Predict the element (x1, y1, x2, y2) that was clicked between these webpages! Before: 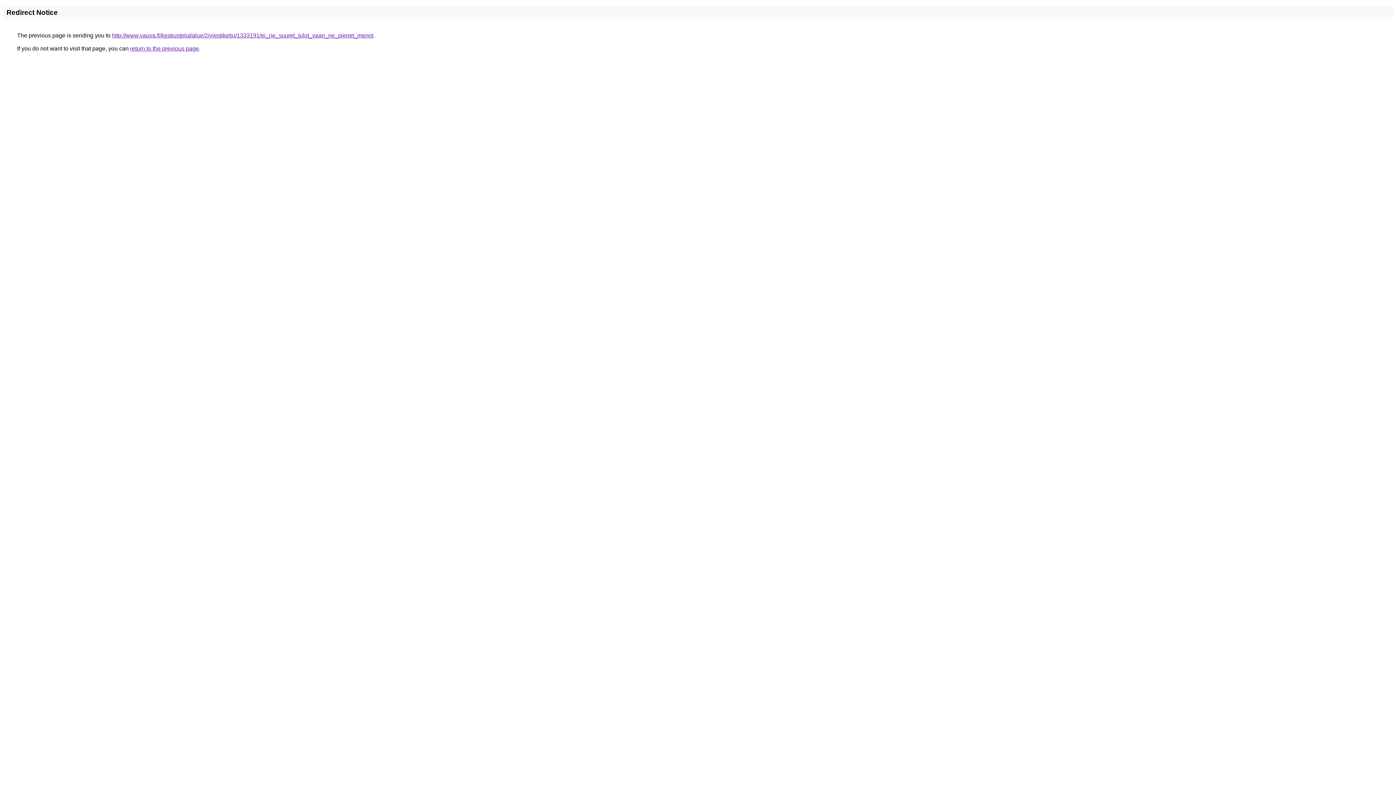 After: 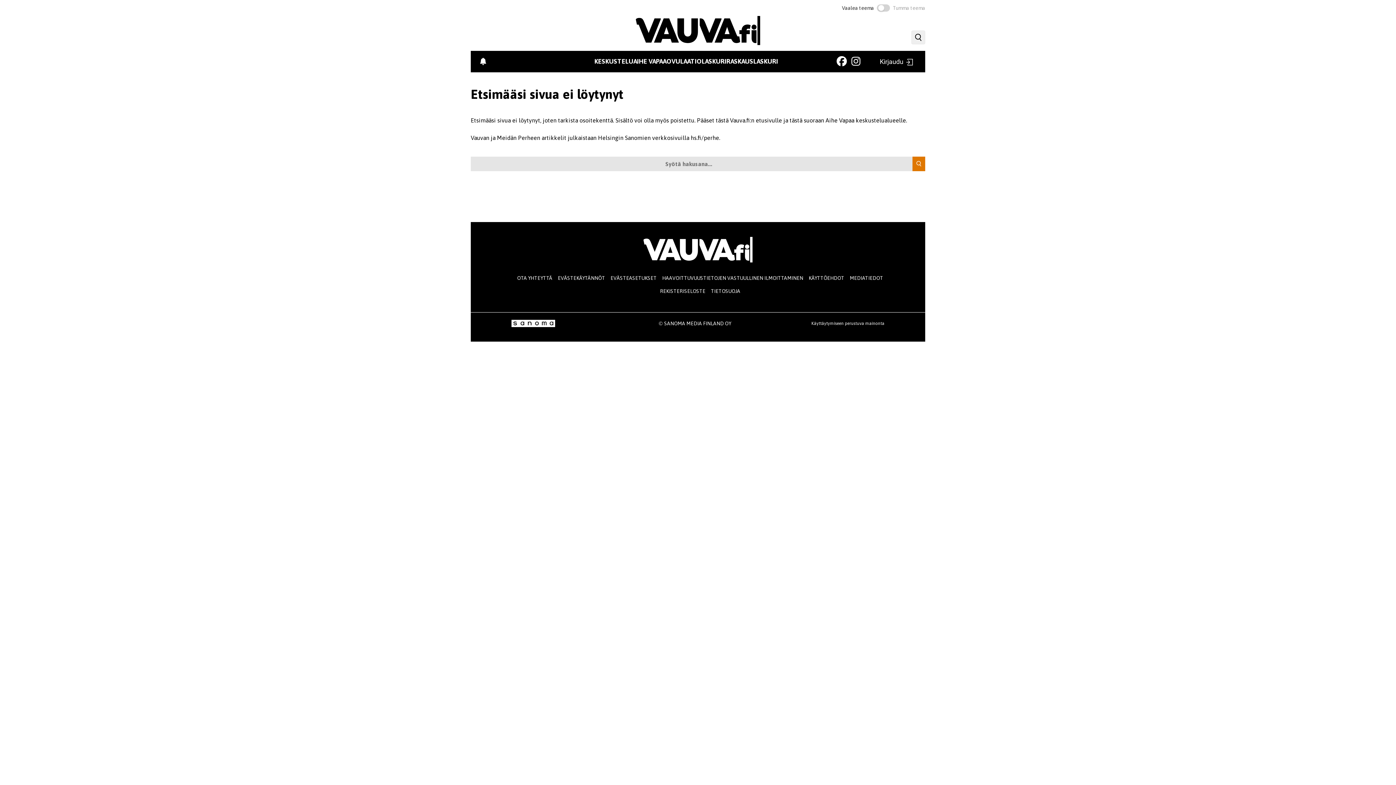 Action: label: http://www.vauva.fi/keskustelut/alue/2/viestiketju/1333191/ei_ne_suuret_tulot_vaan_ne_pienet_menot bbox: (112, 32, 373, 38)